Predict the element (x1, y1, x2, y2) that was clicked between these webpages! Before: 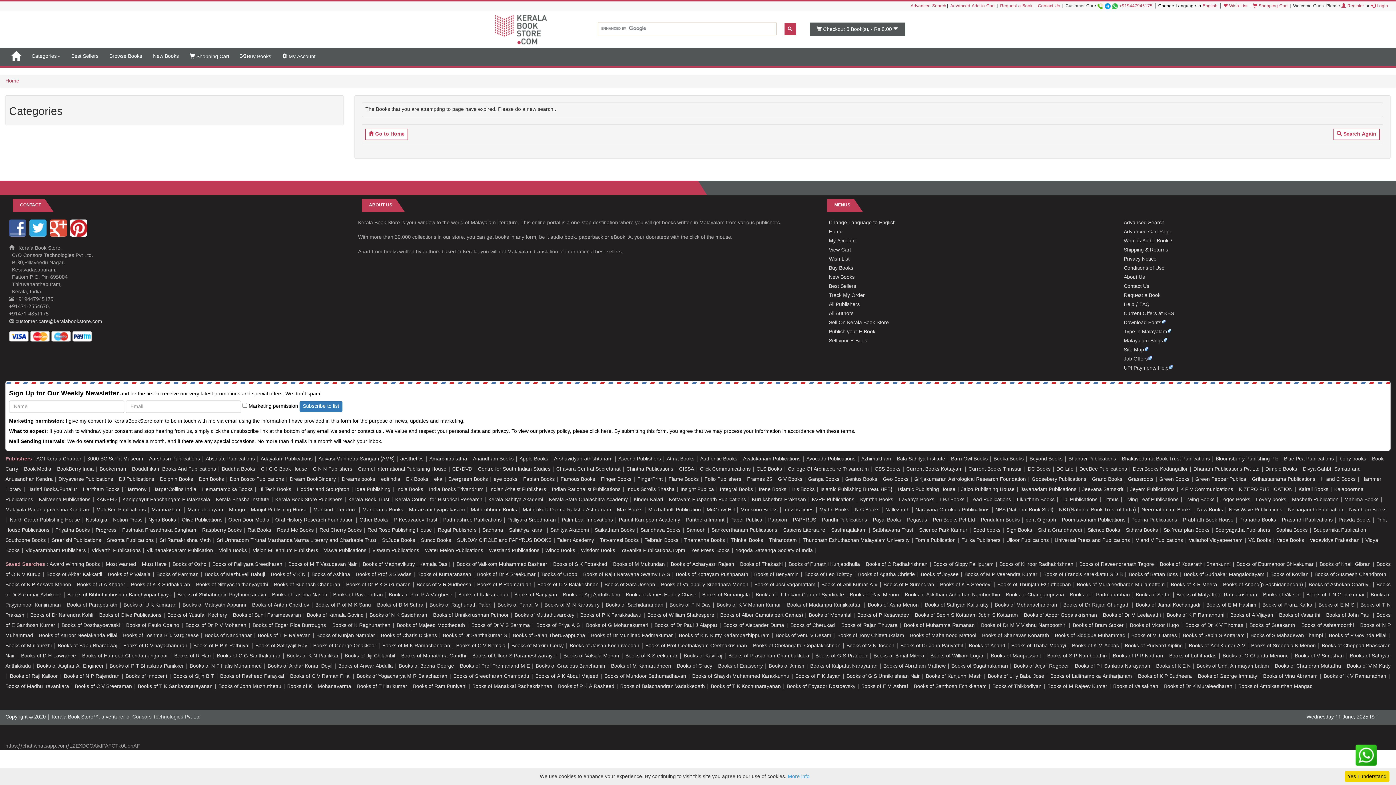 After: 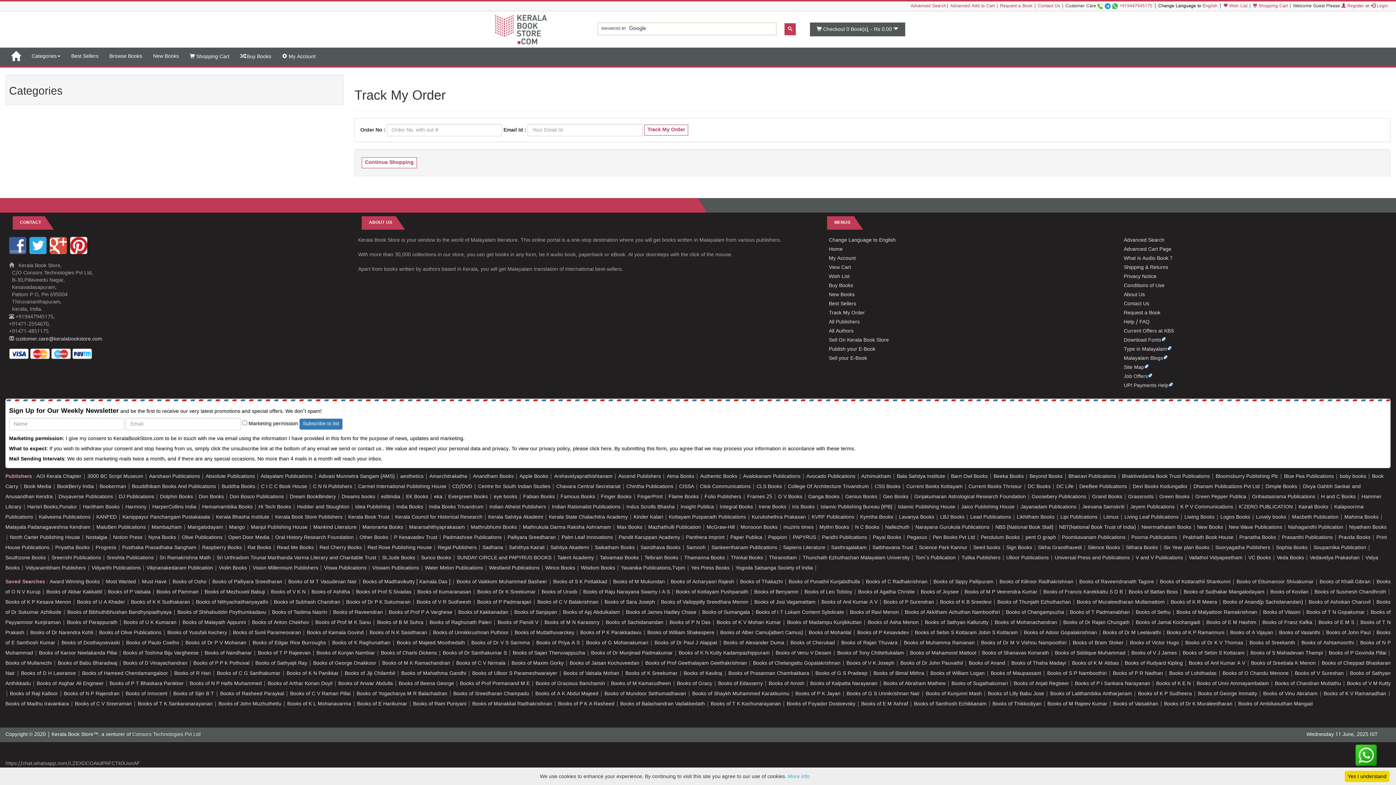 Action: bbox: (829, 292, 865, 298) label: Track My Order